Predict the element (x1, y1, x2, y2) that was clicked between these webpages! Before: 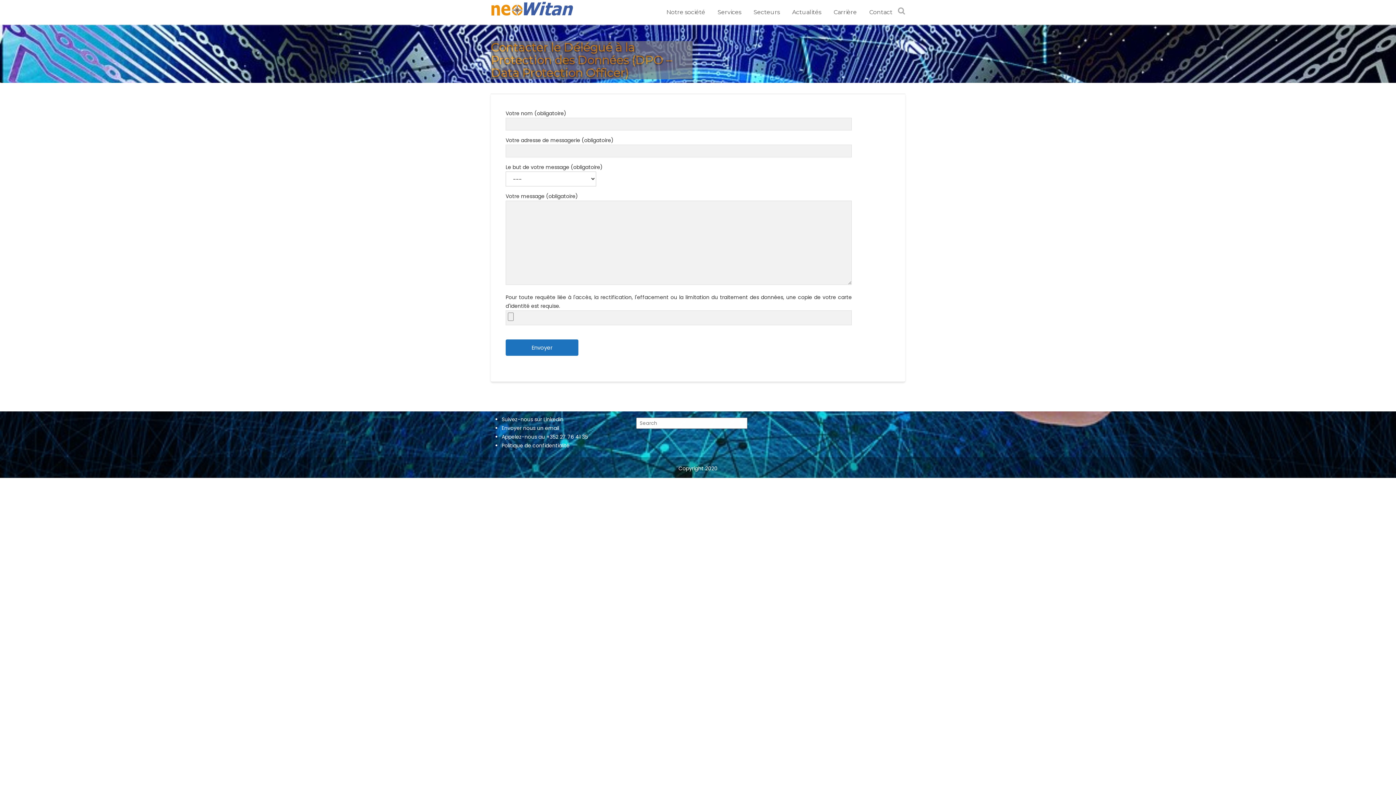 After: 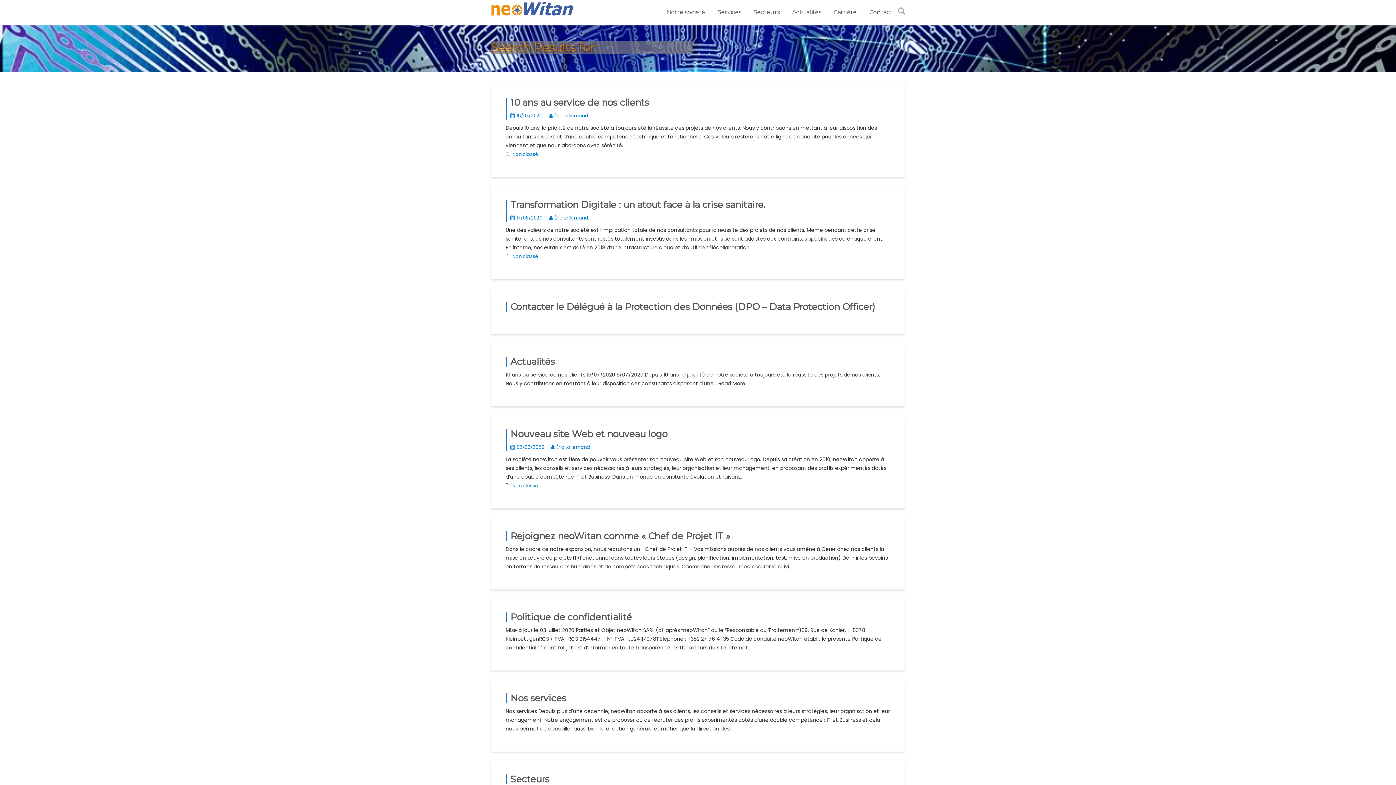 Action: bbox: (736, 418, 745, 428)